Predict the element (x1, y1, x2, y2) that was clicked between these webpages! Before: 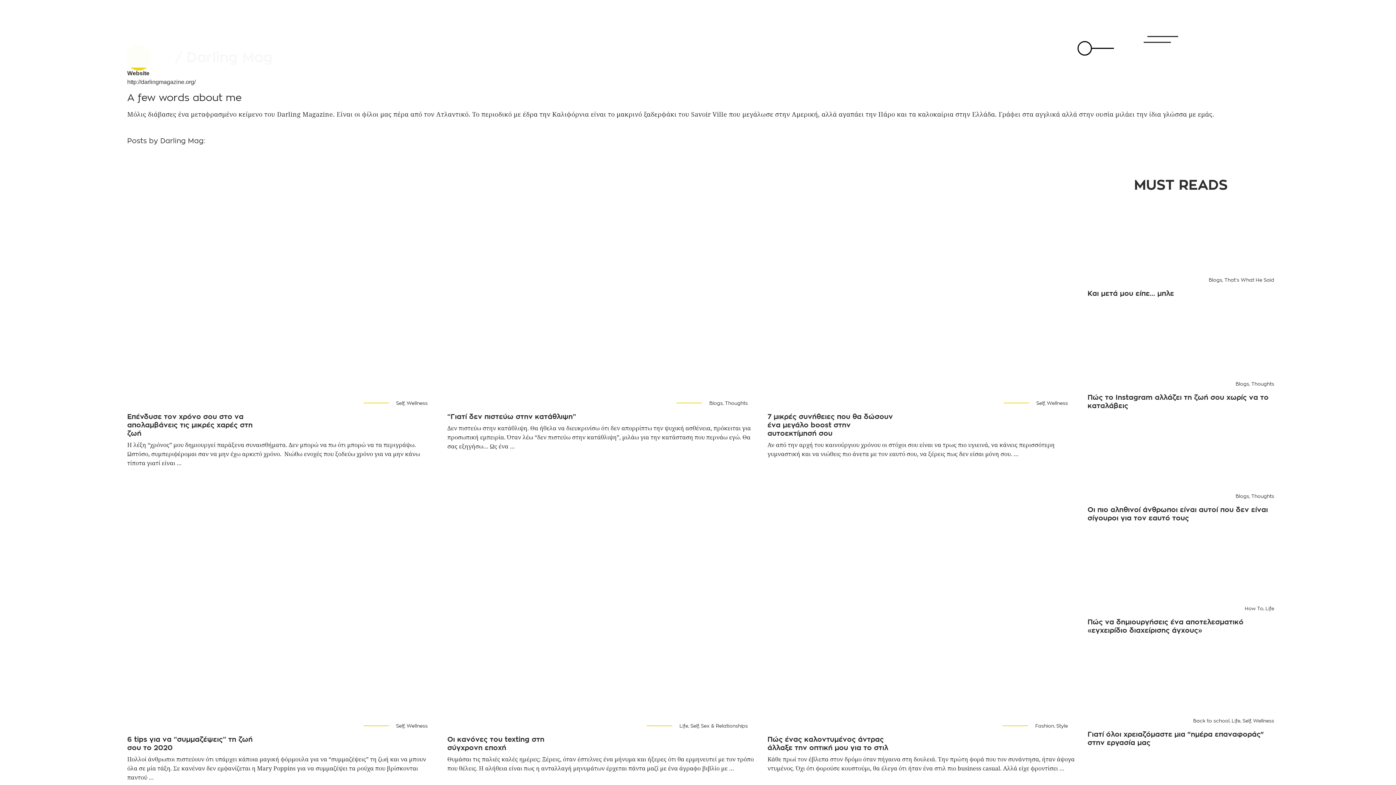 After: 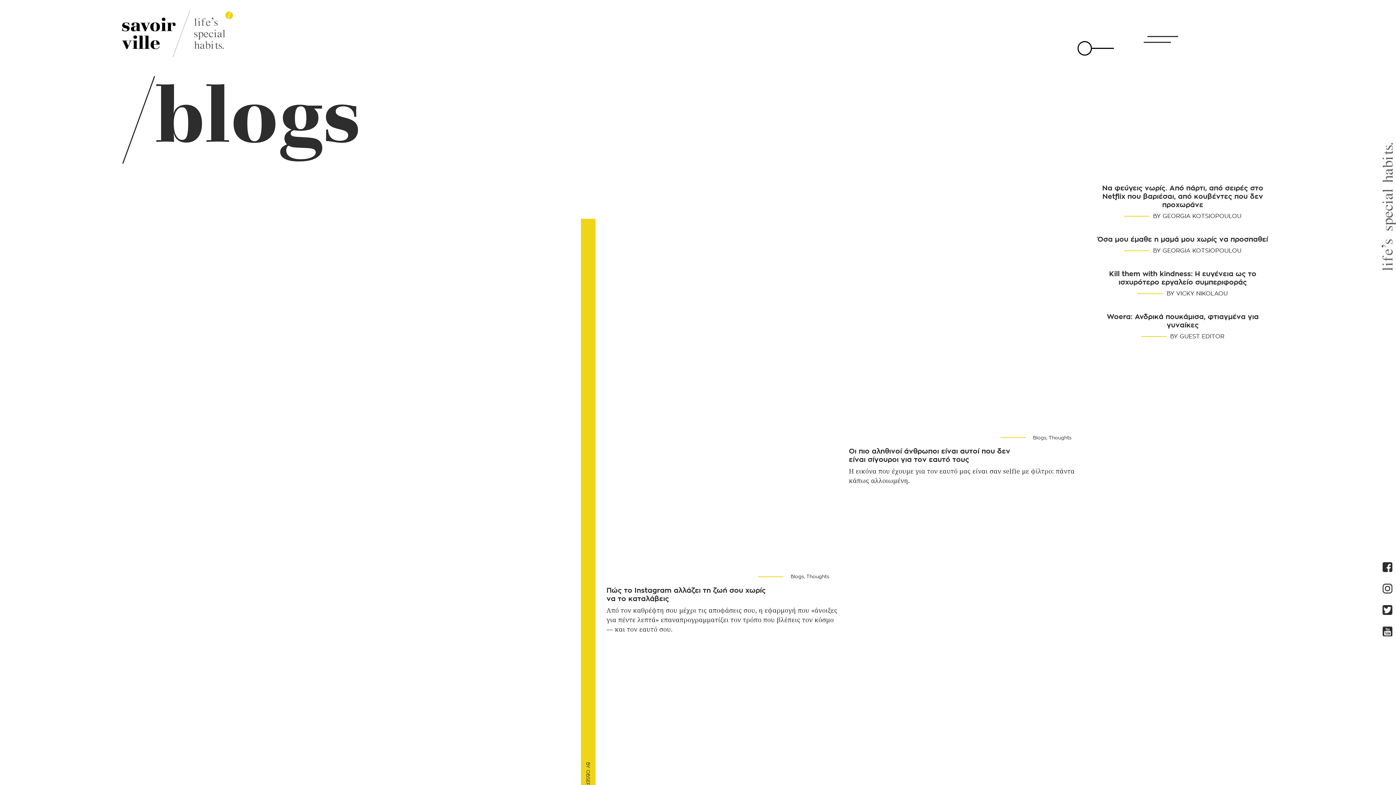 Action: bbox: (709, 401, 725, 405) label: Blogs, 